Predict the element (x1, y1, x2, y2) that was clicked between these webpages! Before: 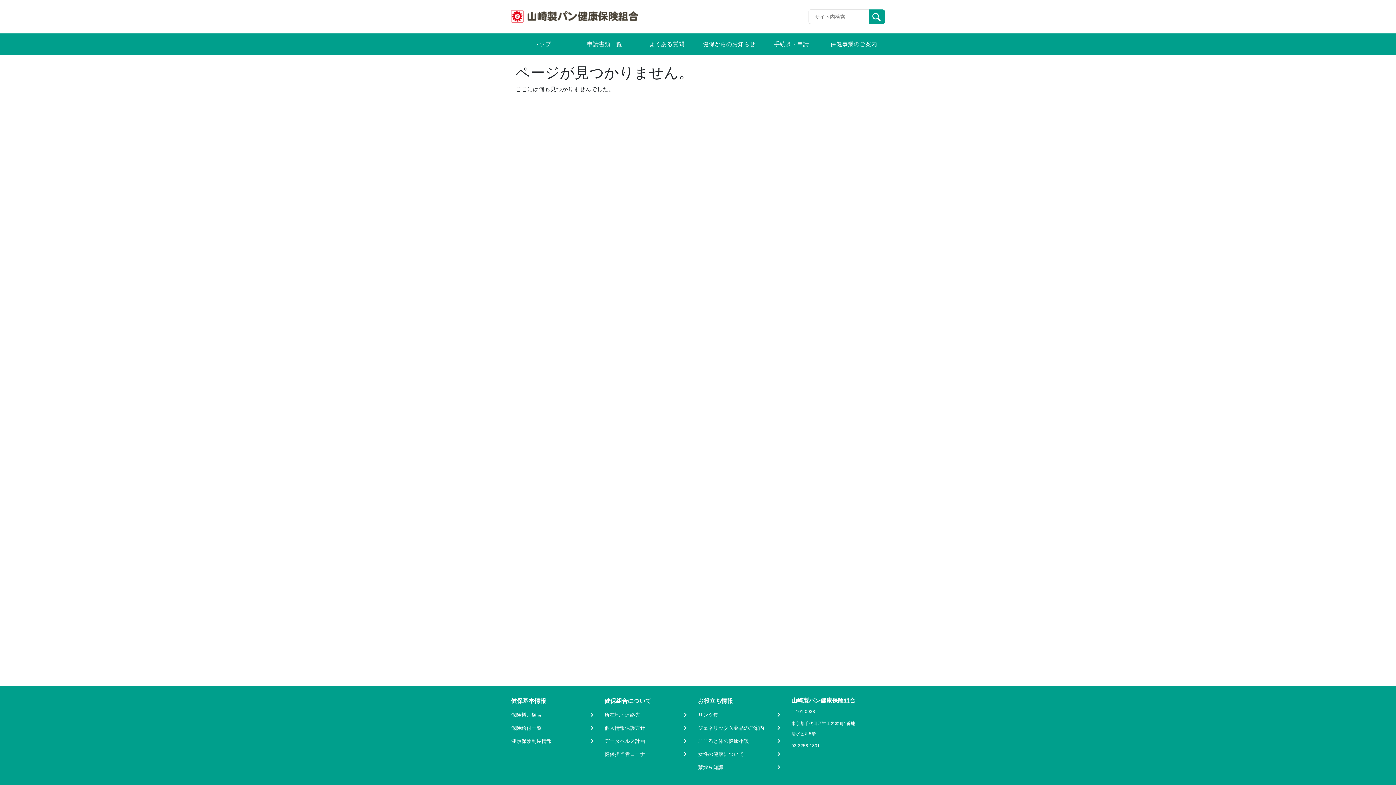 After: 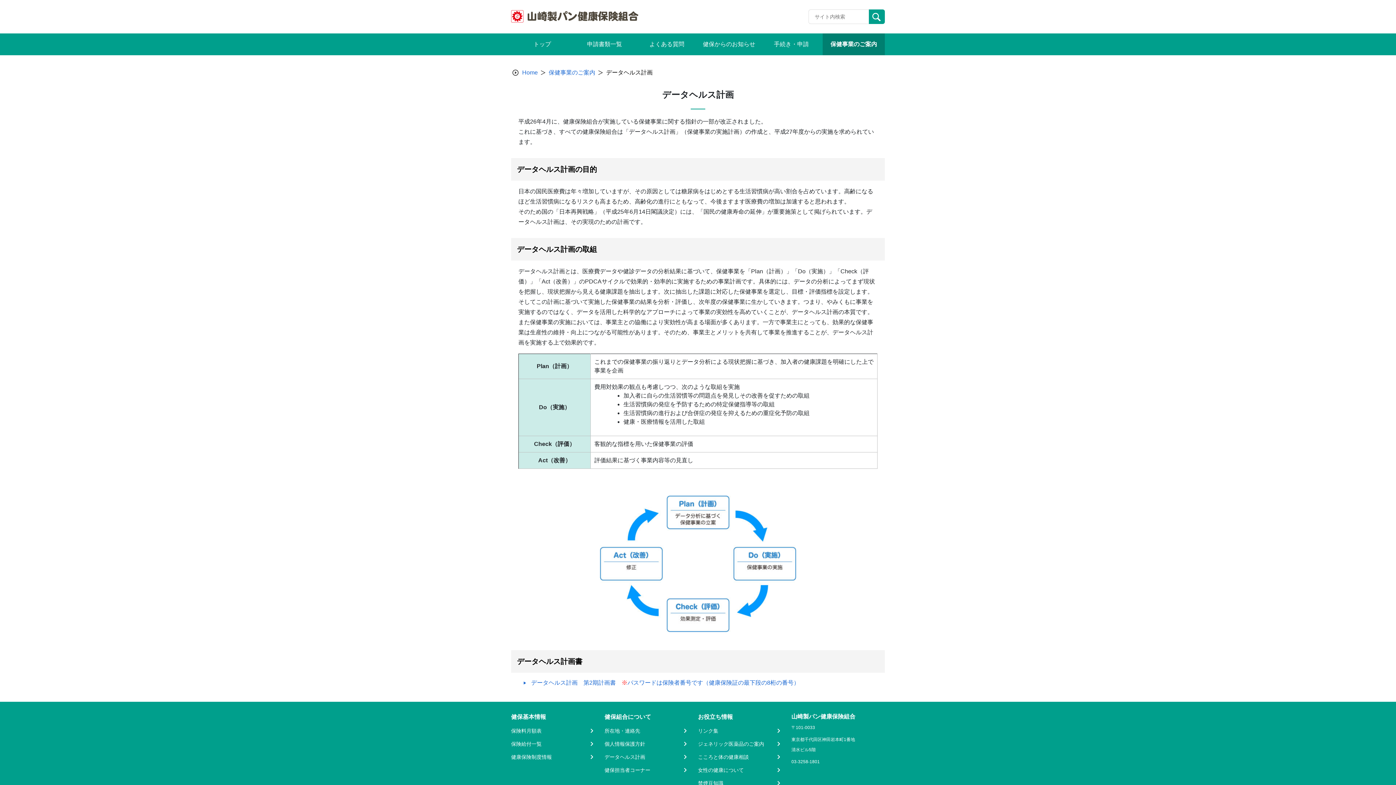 Action: bbox: (604, 737, 688, 745) label: データヘルス計画